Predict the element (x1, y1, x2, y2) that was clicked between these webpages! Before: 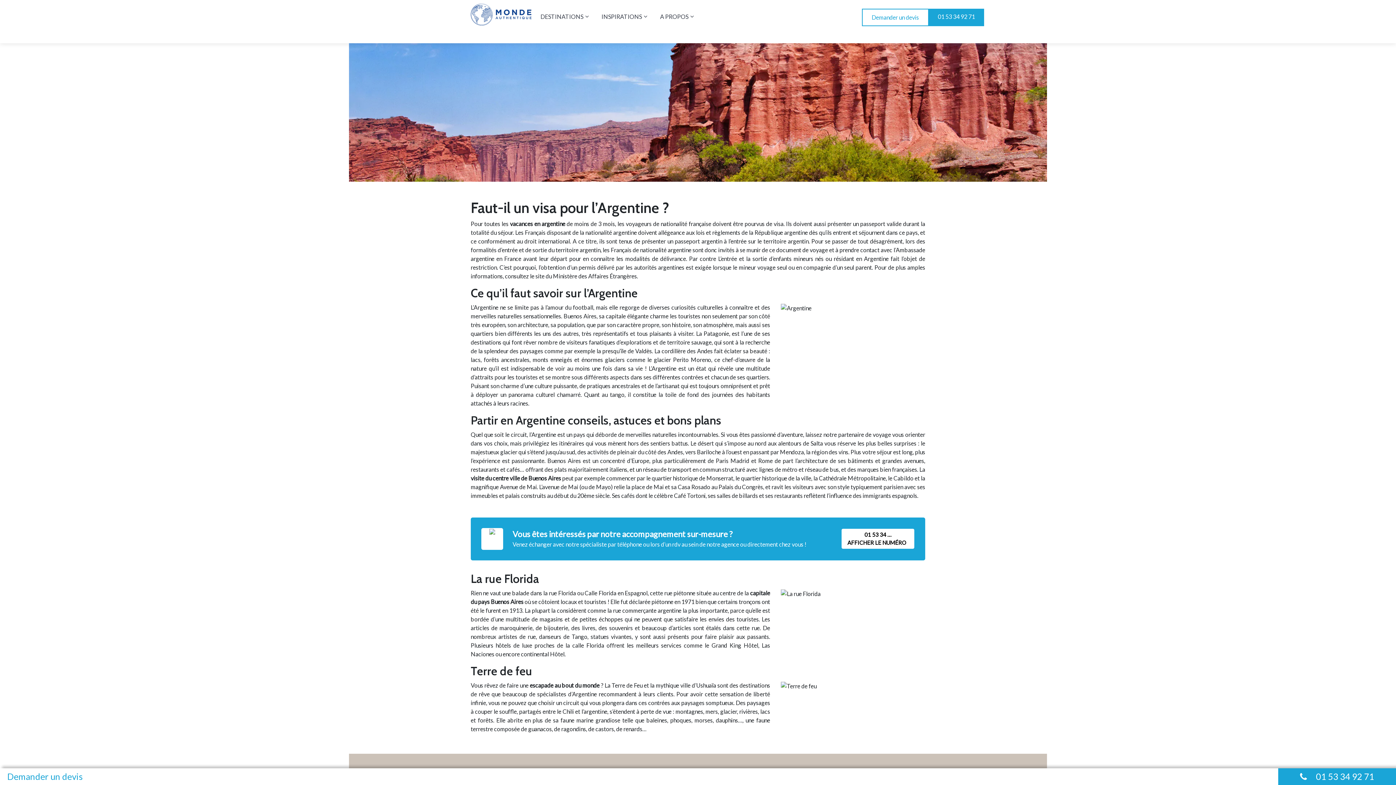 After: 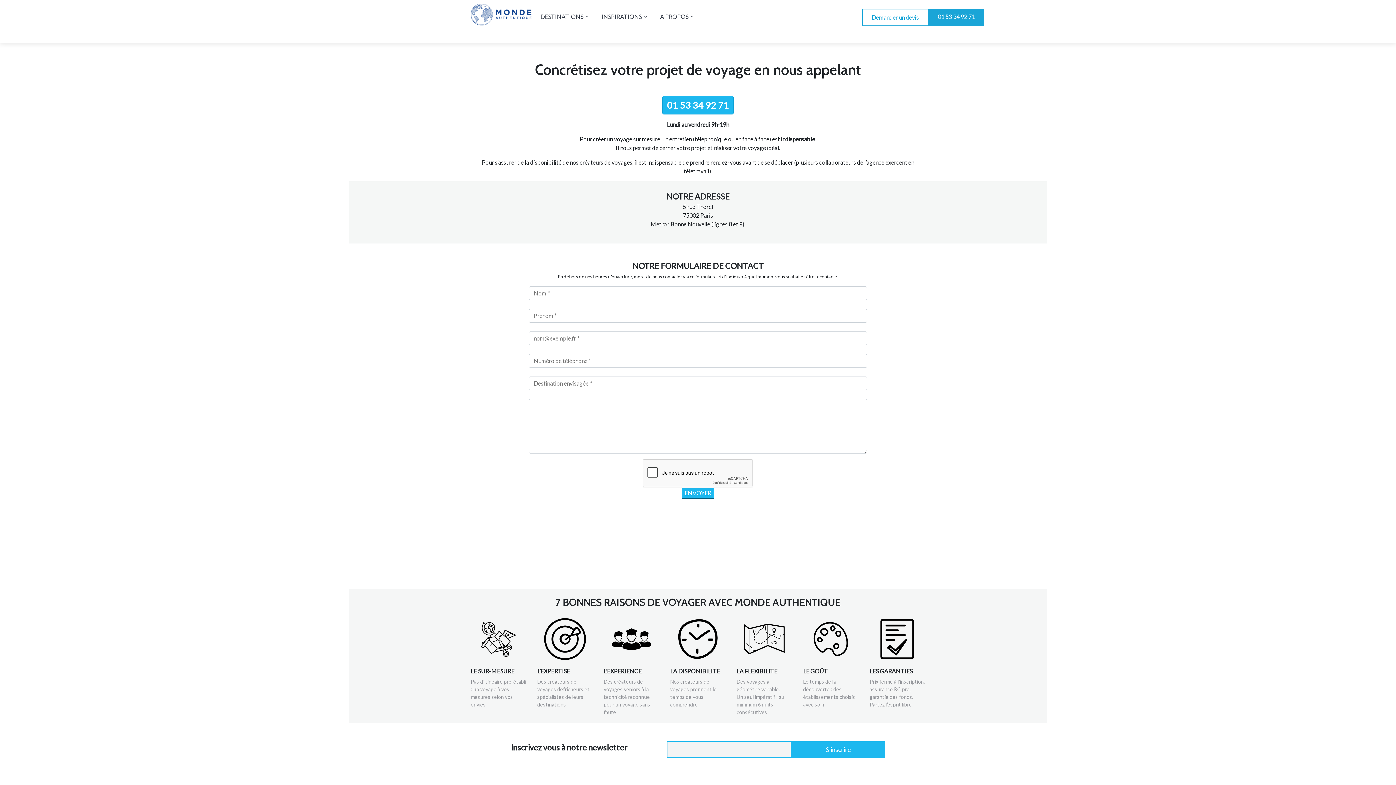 Action: label: Demander un devis bbox: (7, 771, 82, 782)